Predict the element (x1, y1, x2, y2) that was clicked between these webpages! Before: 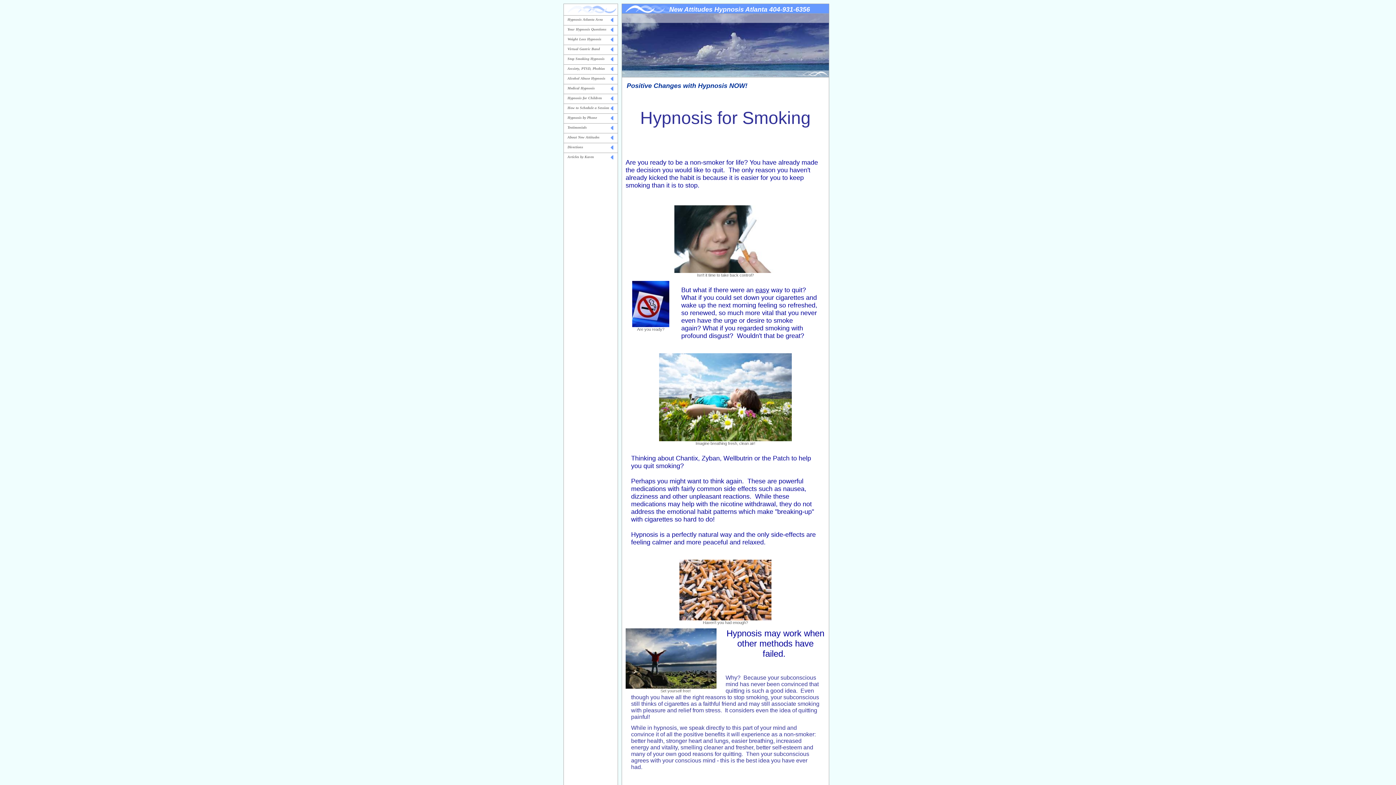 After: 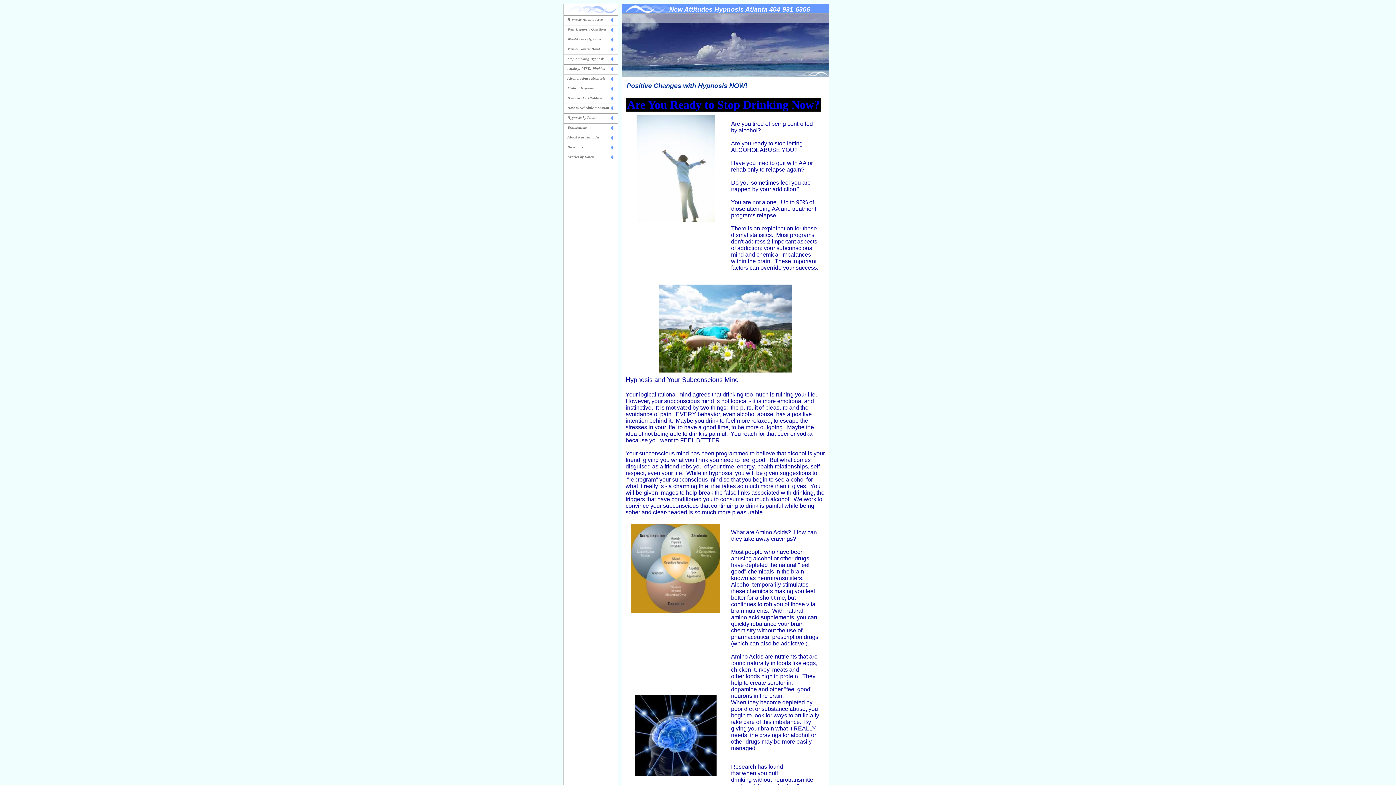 Action: label: Alcohol Abuse Hypnosis bbox: (564, 74, 617, 84)